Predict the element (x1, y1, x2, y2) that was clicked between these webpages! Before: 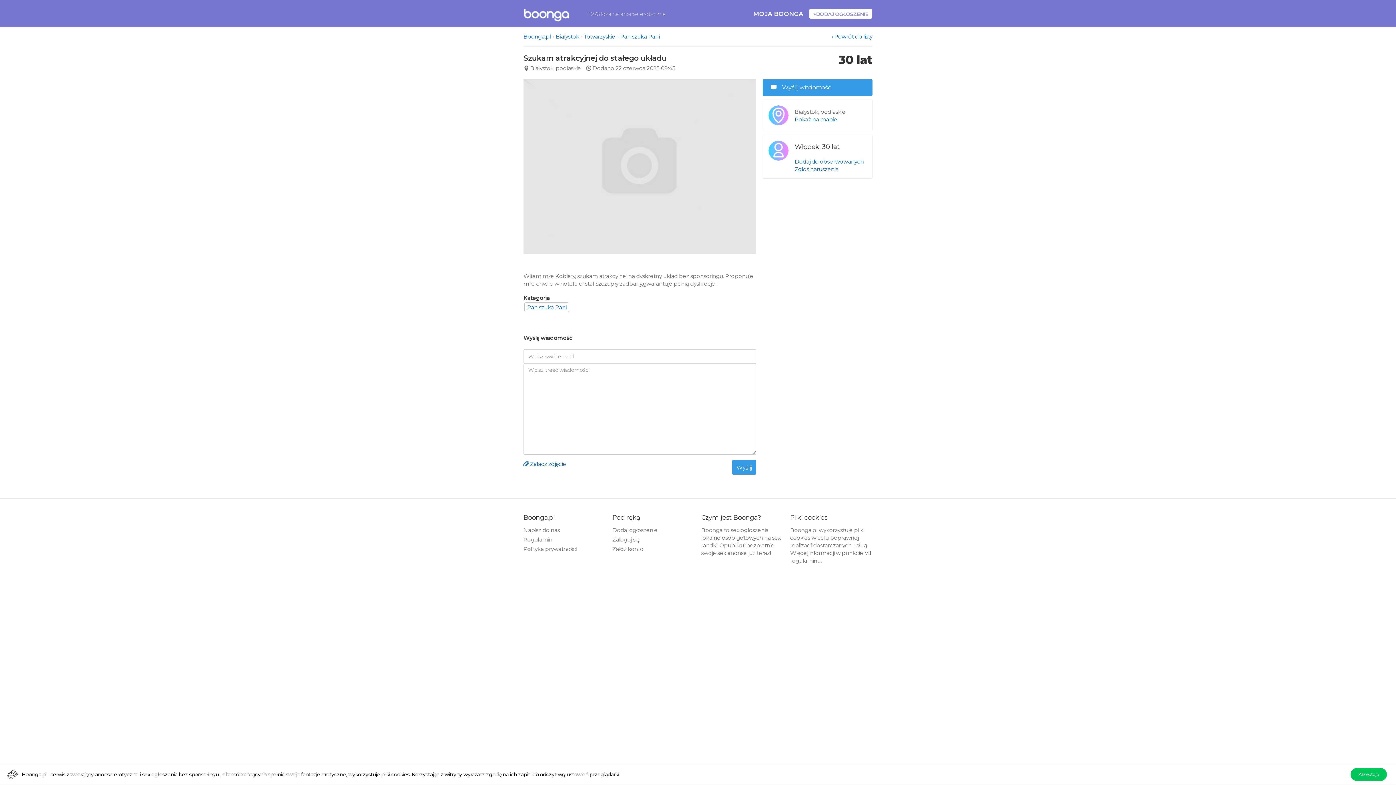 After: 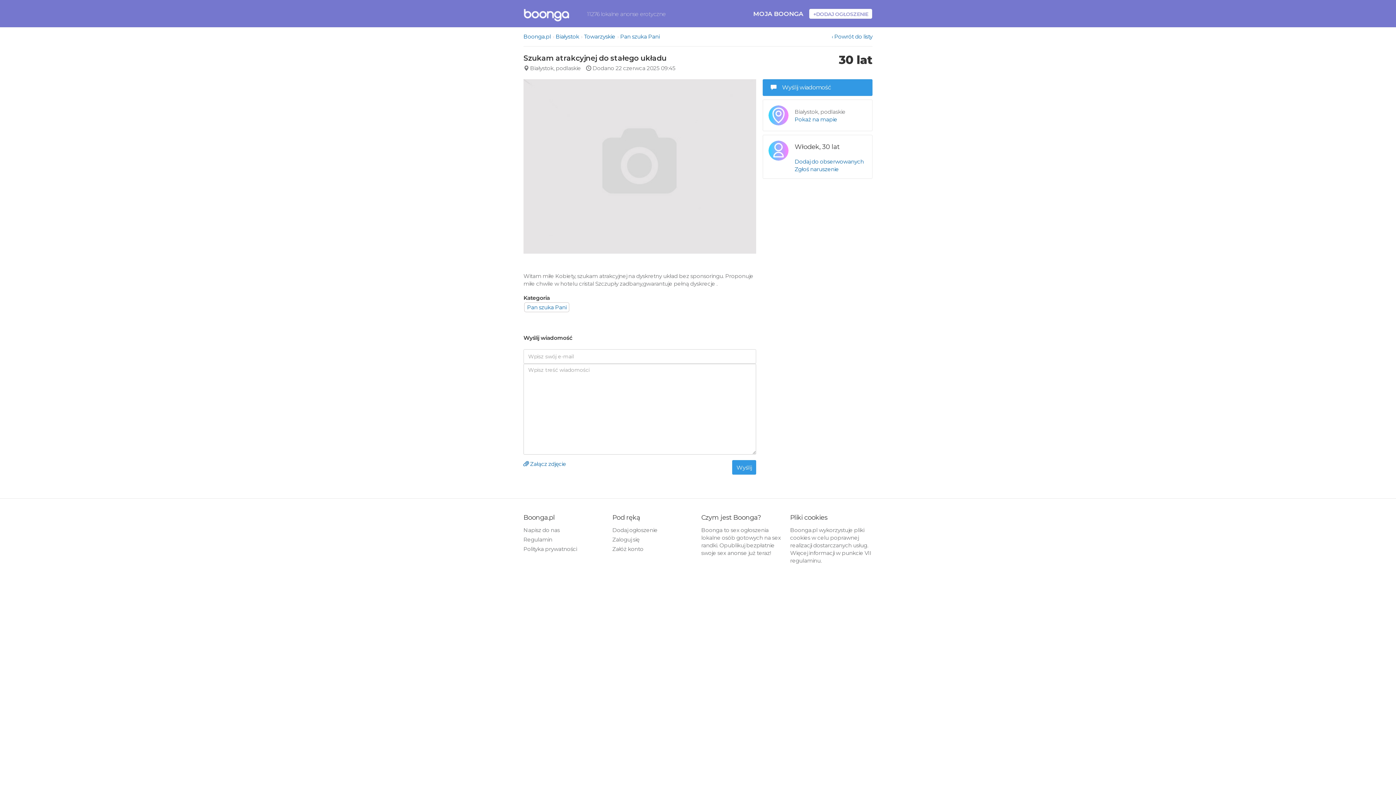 Action: bbox: (1350, 768, 1387, 781) label: Akceptuję